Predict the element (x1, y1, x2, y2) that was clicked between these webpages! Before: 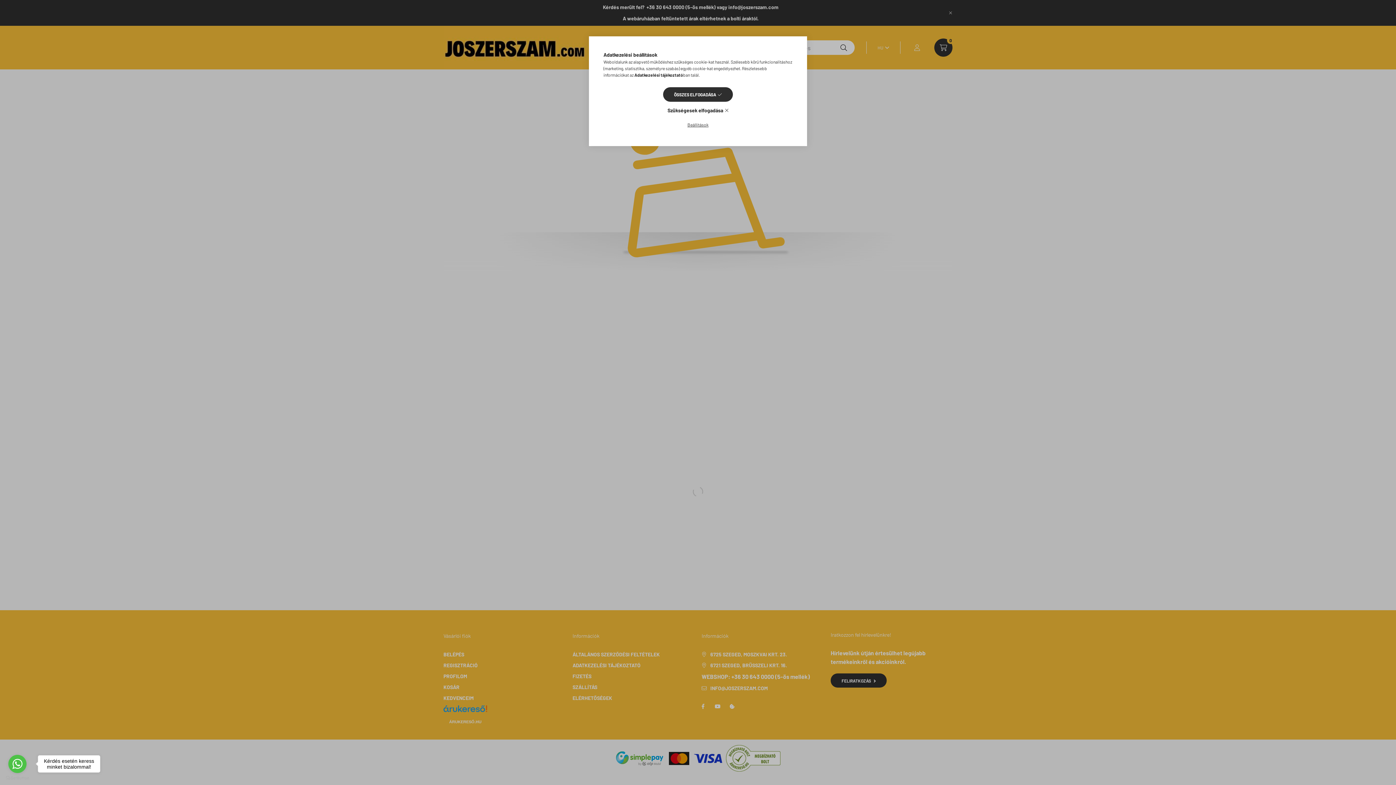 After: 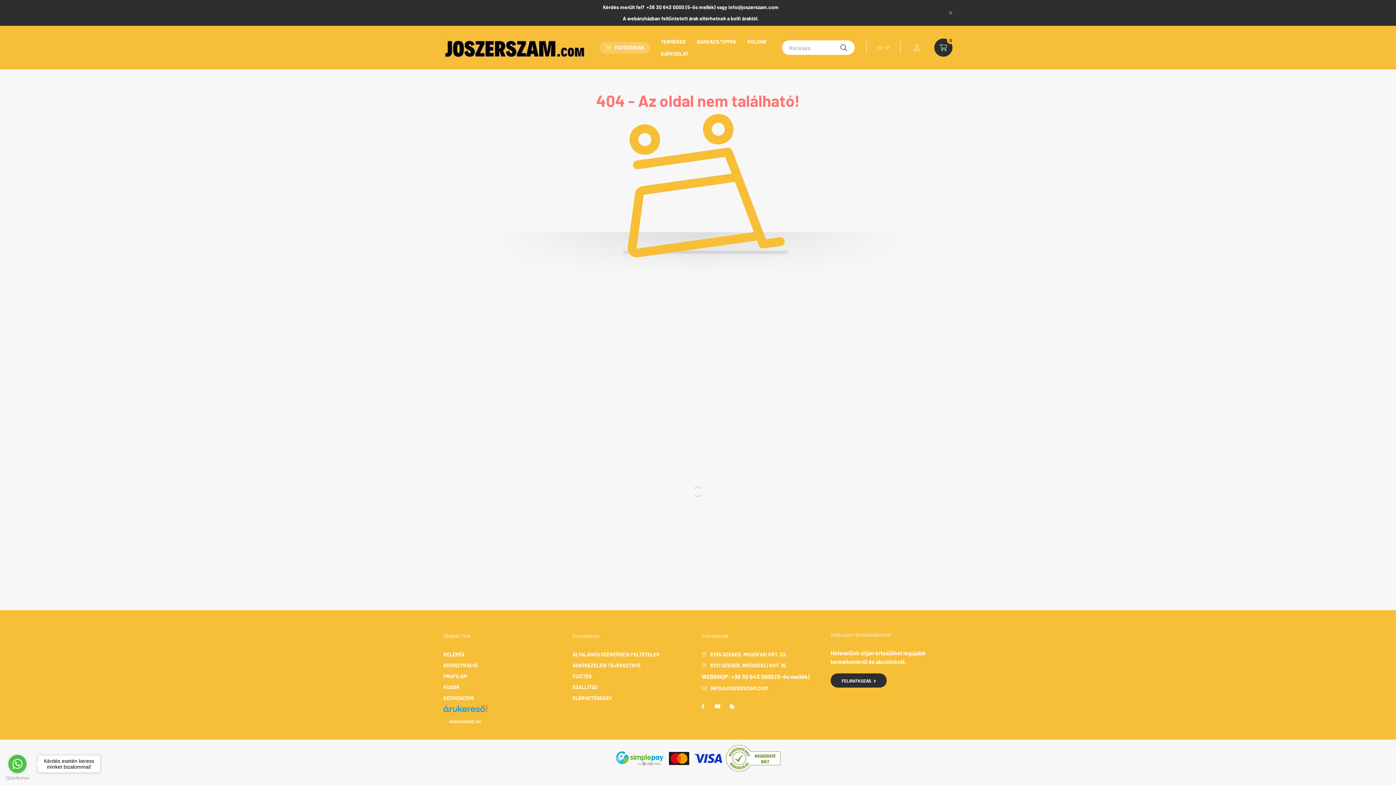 Action: bbox: (663, 87, 733, 101) label: ÖSSZES ELFOGADÁSA